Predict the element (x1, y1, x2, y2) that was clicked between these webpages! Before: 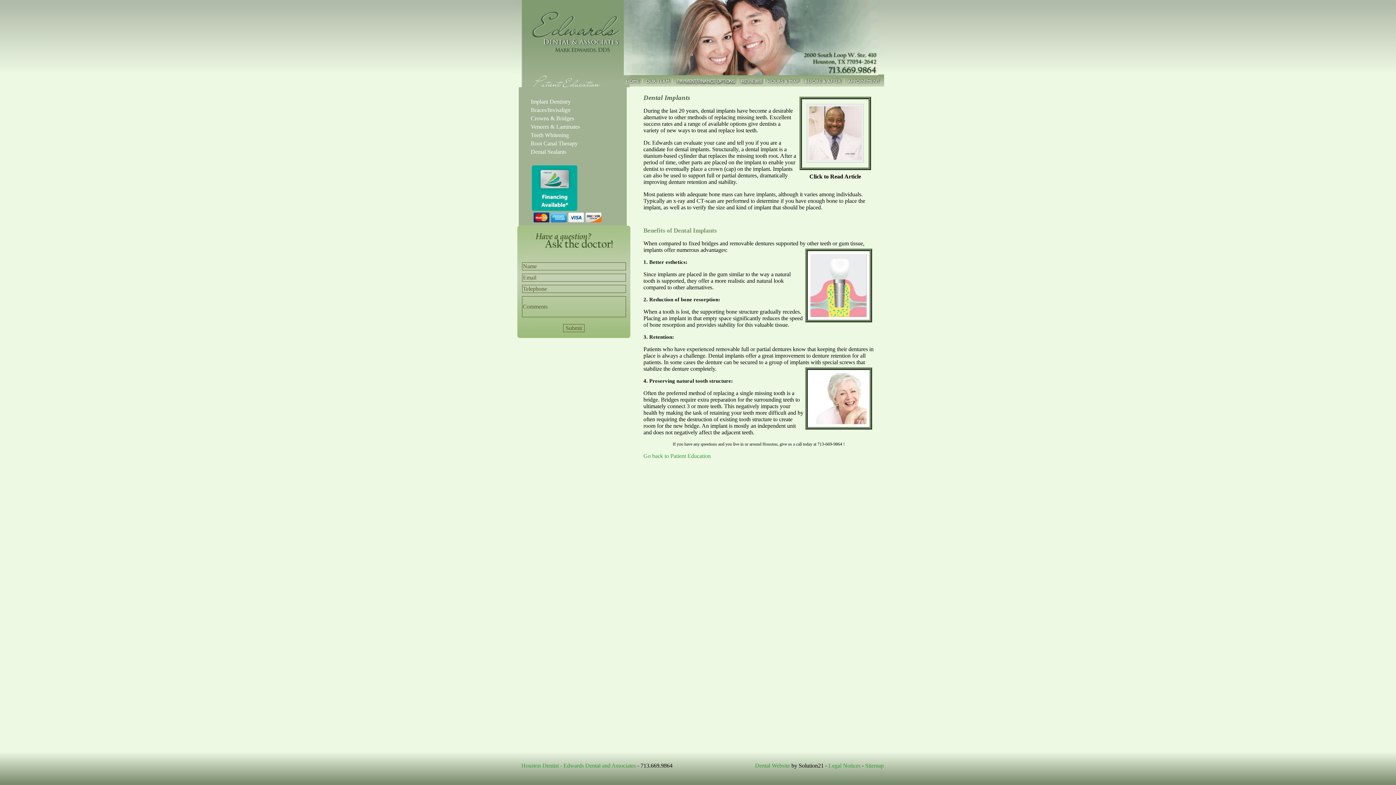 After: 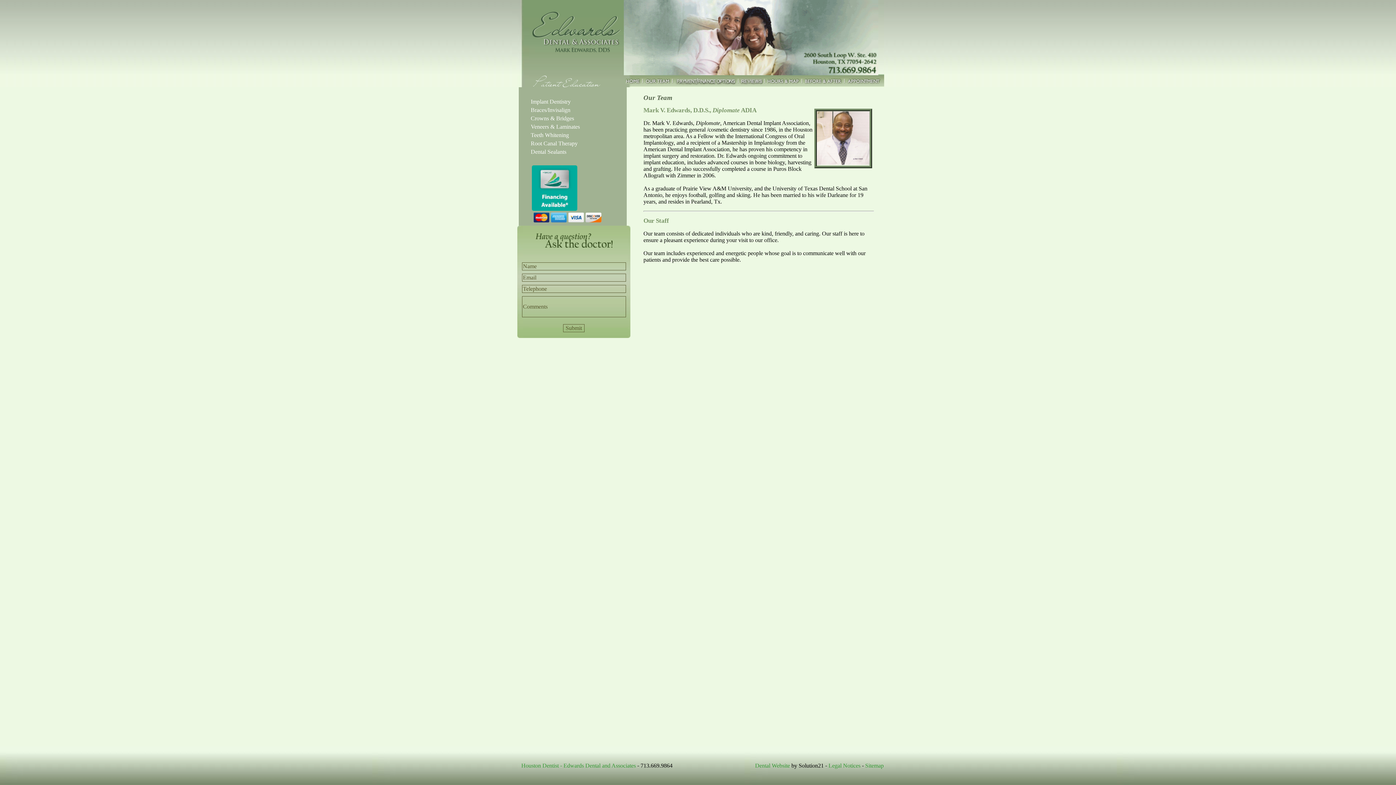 Action: label: Edwards Dental and Associates bbox: (563, 762, 636, 769)